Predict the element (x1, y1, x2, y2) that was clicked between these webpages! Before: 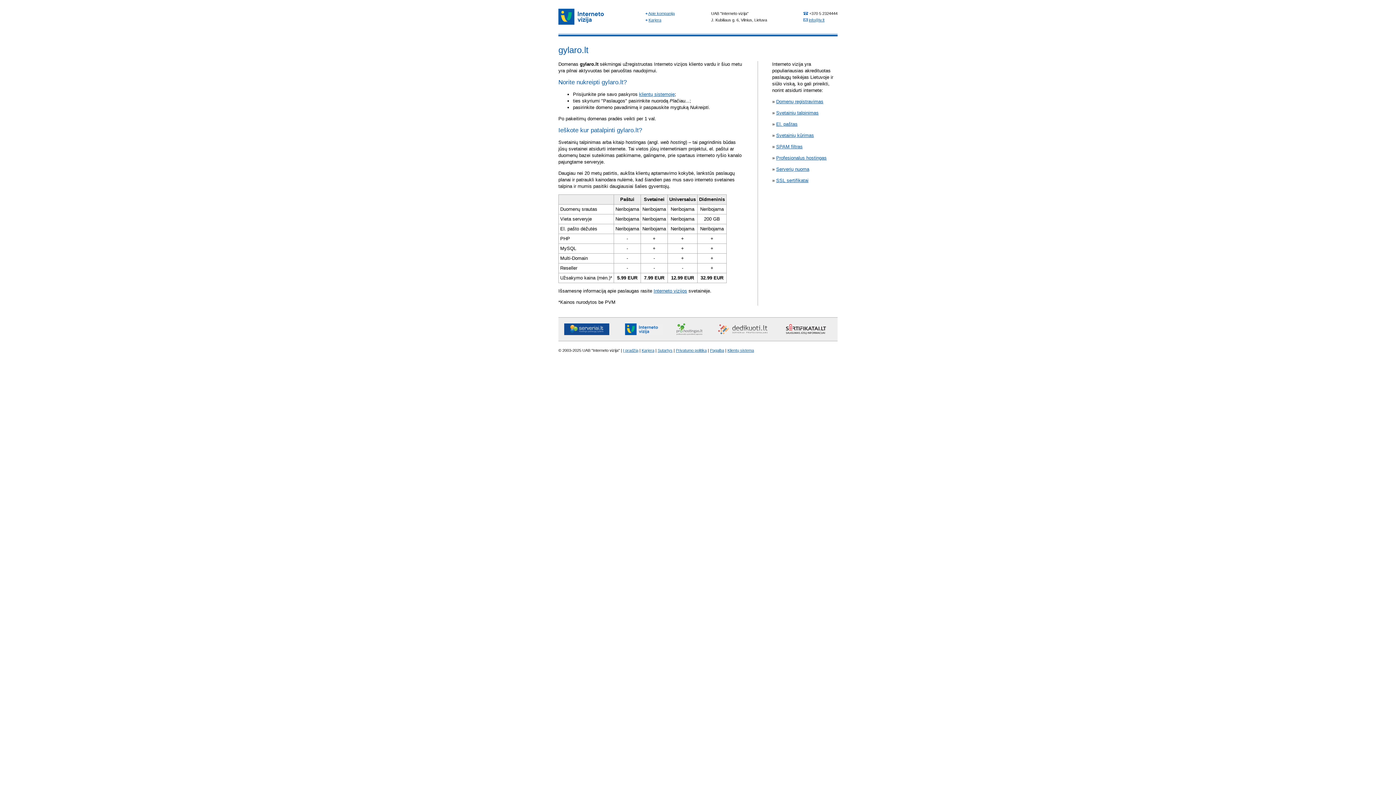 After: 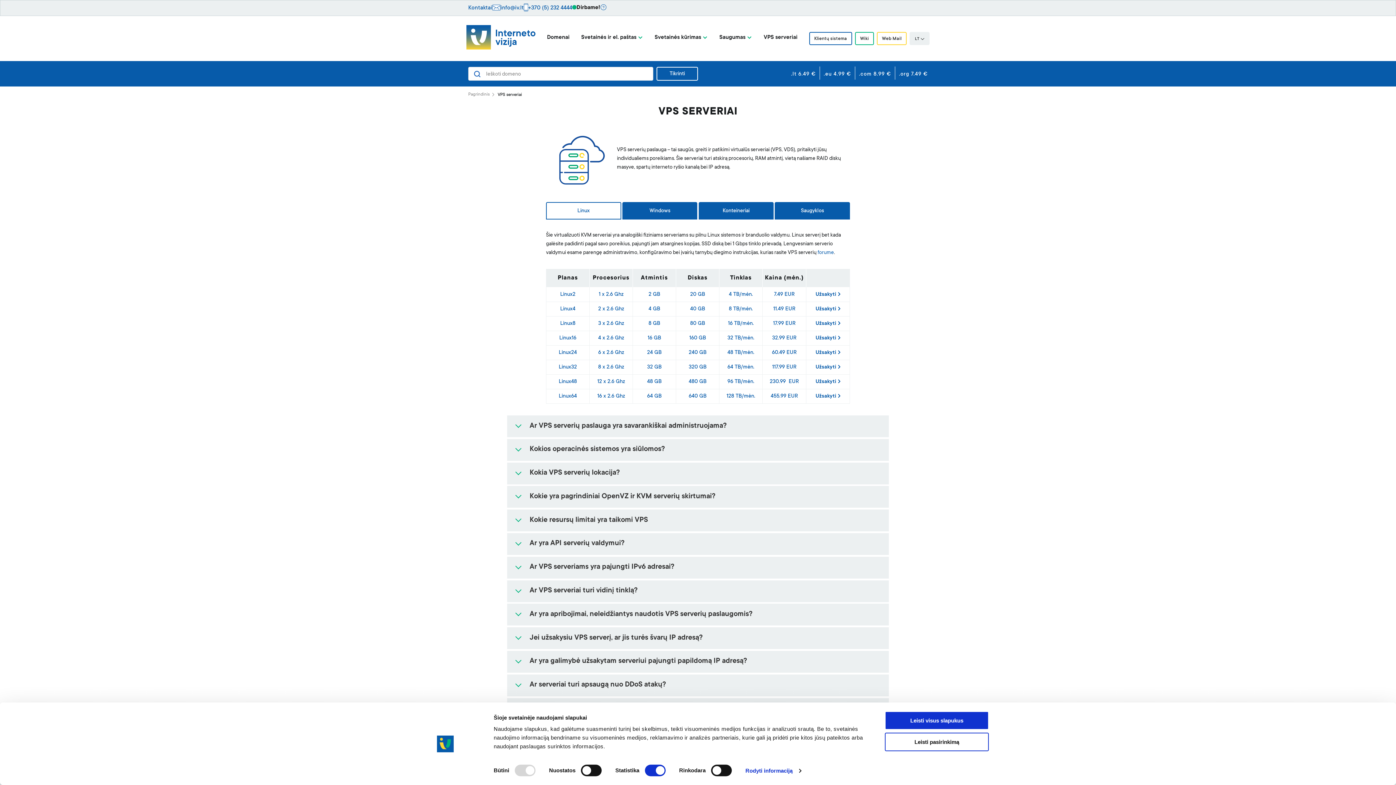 Action: bbox: (776, 166, 809, 172) label: Serverių nuoma